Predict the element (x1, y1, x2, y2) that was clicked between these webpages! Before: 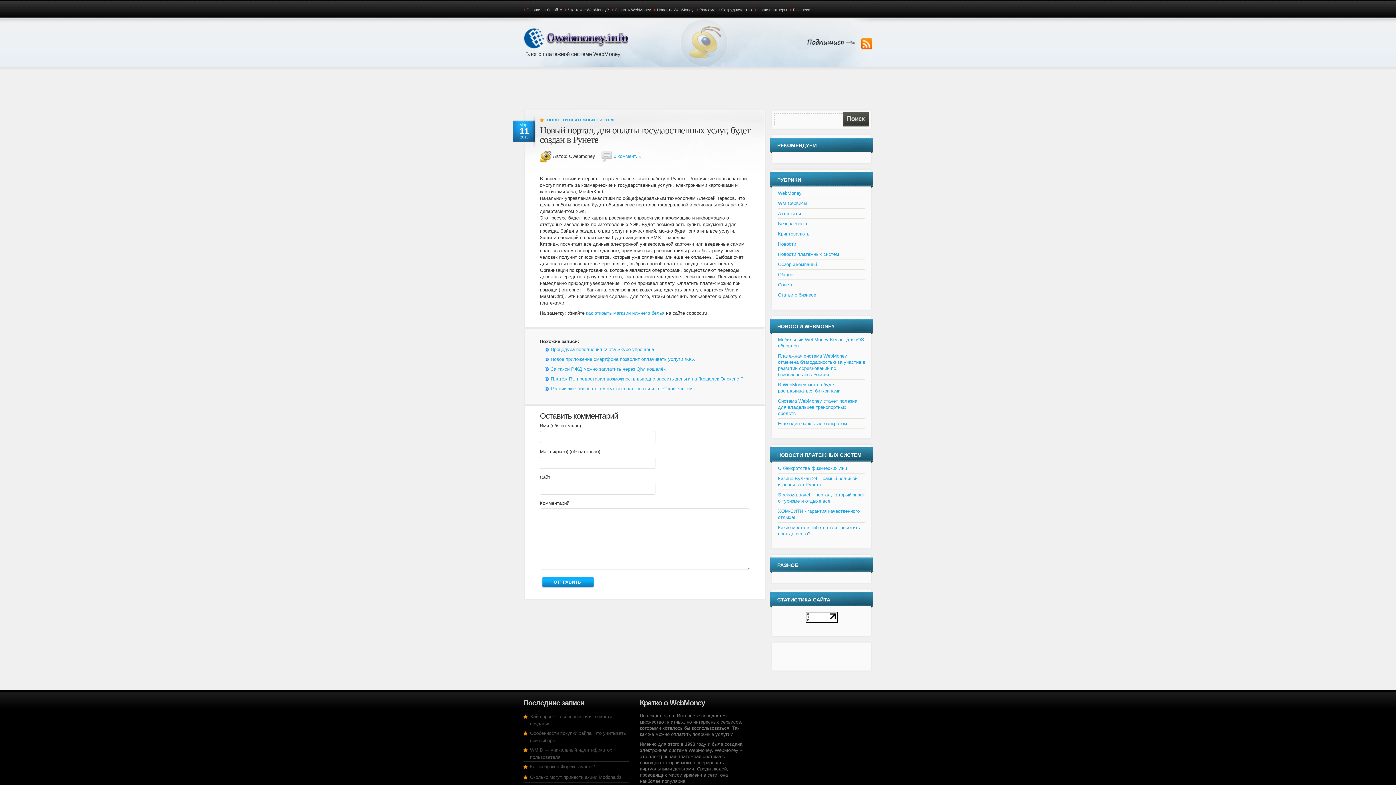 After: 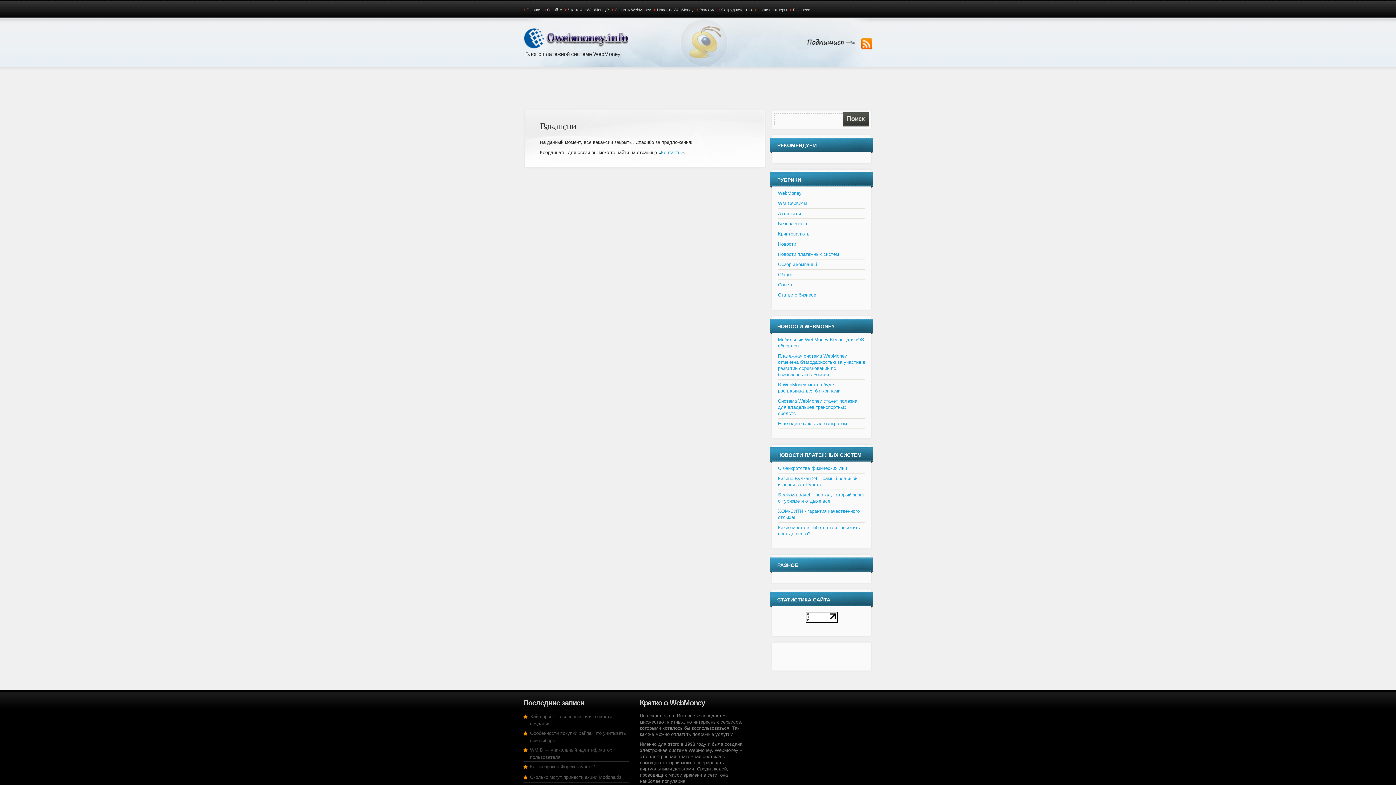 Action: bbox: (790, 2, 813, 17) label: Вакансии